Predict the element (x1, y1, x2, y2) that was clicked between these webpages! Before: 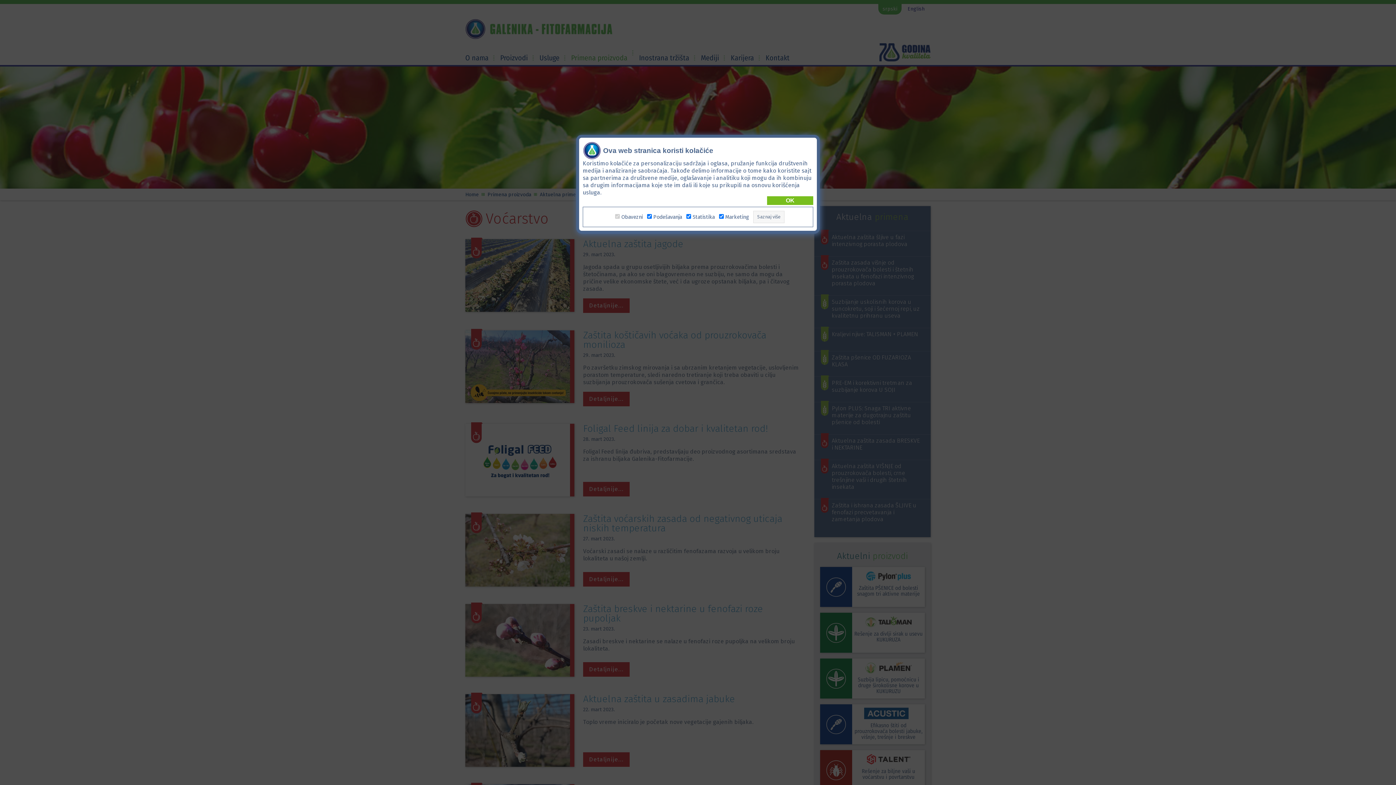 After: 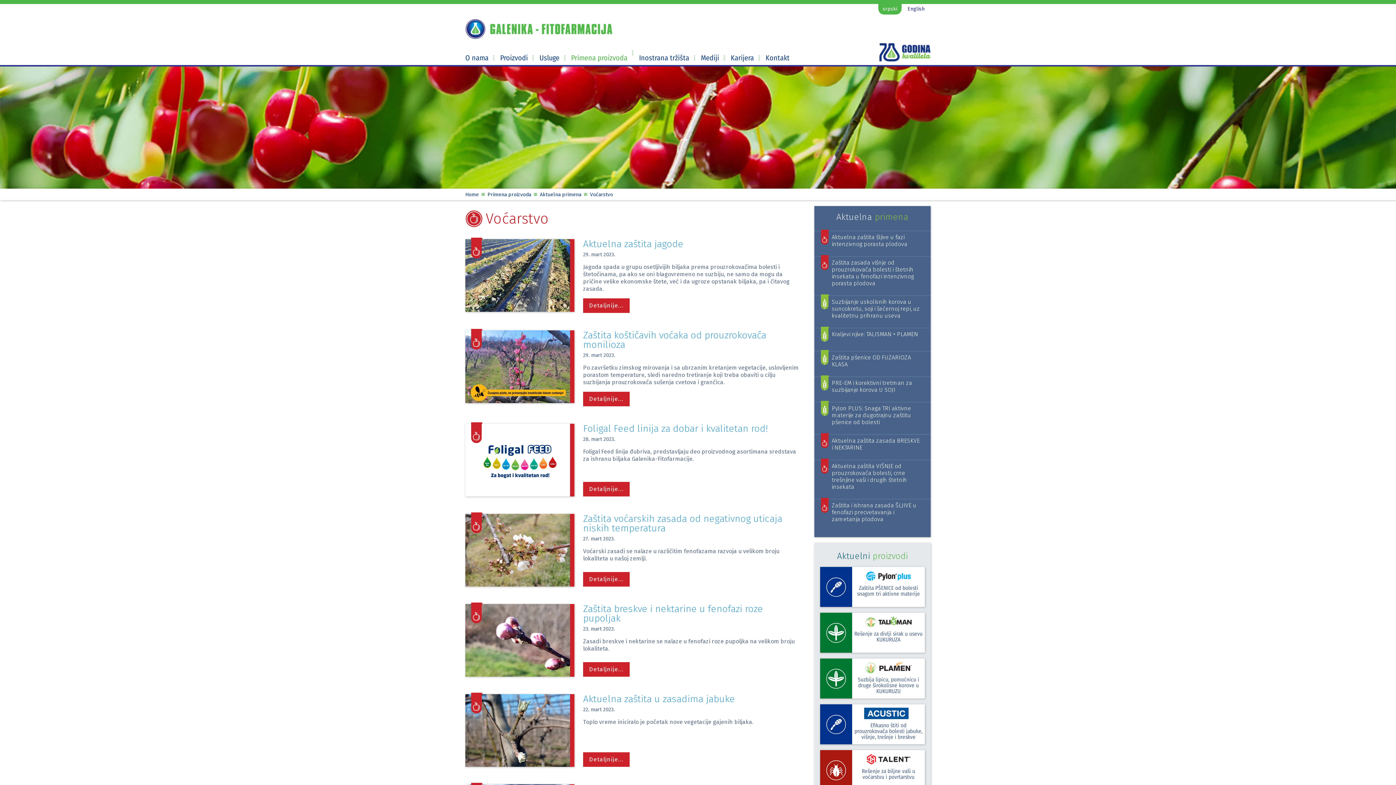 Action: bbox: (767, 196, 813, 205) label: OK